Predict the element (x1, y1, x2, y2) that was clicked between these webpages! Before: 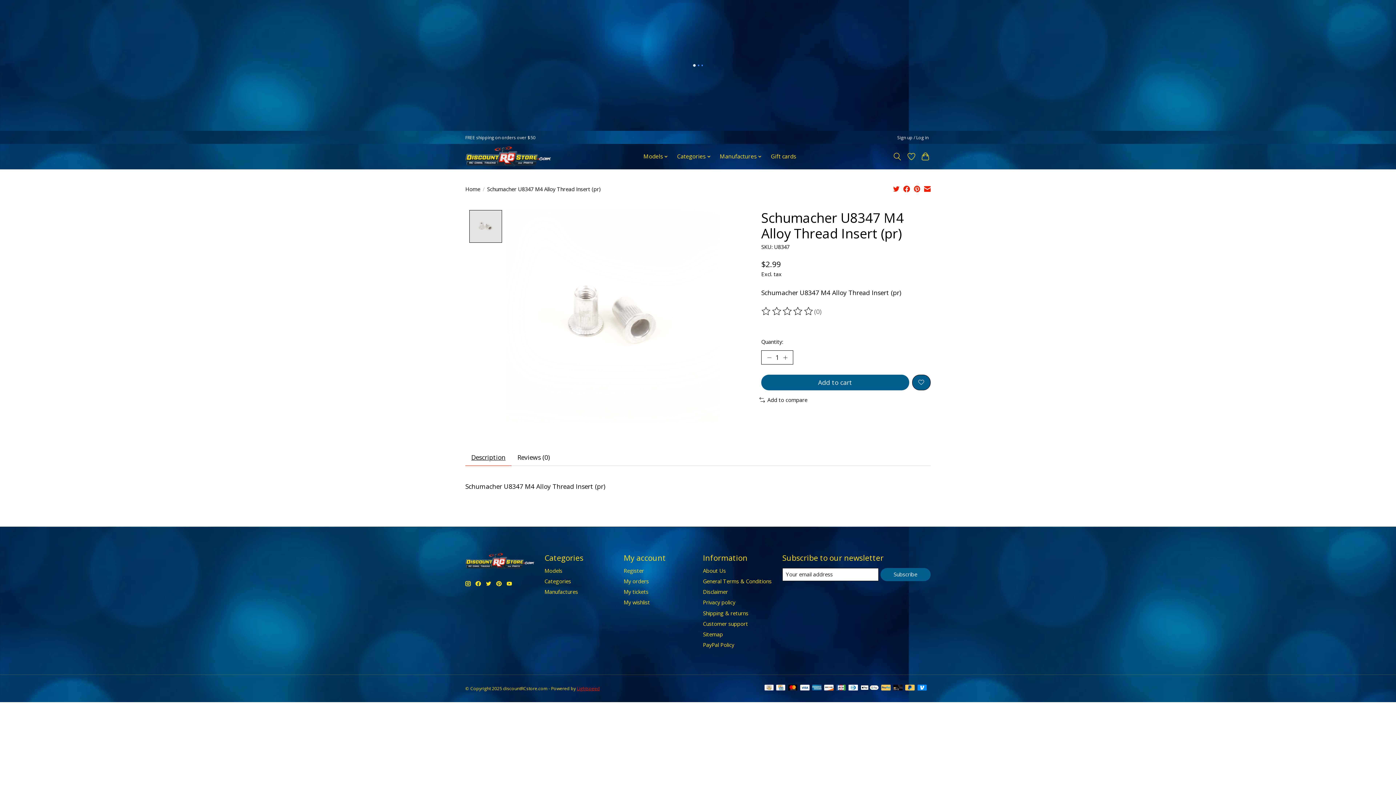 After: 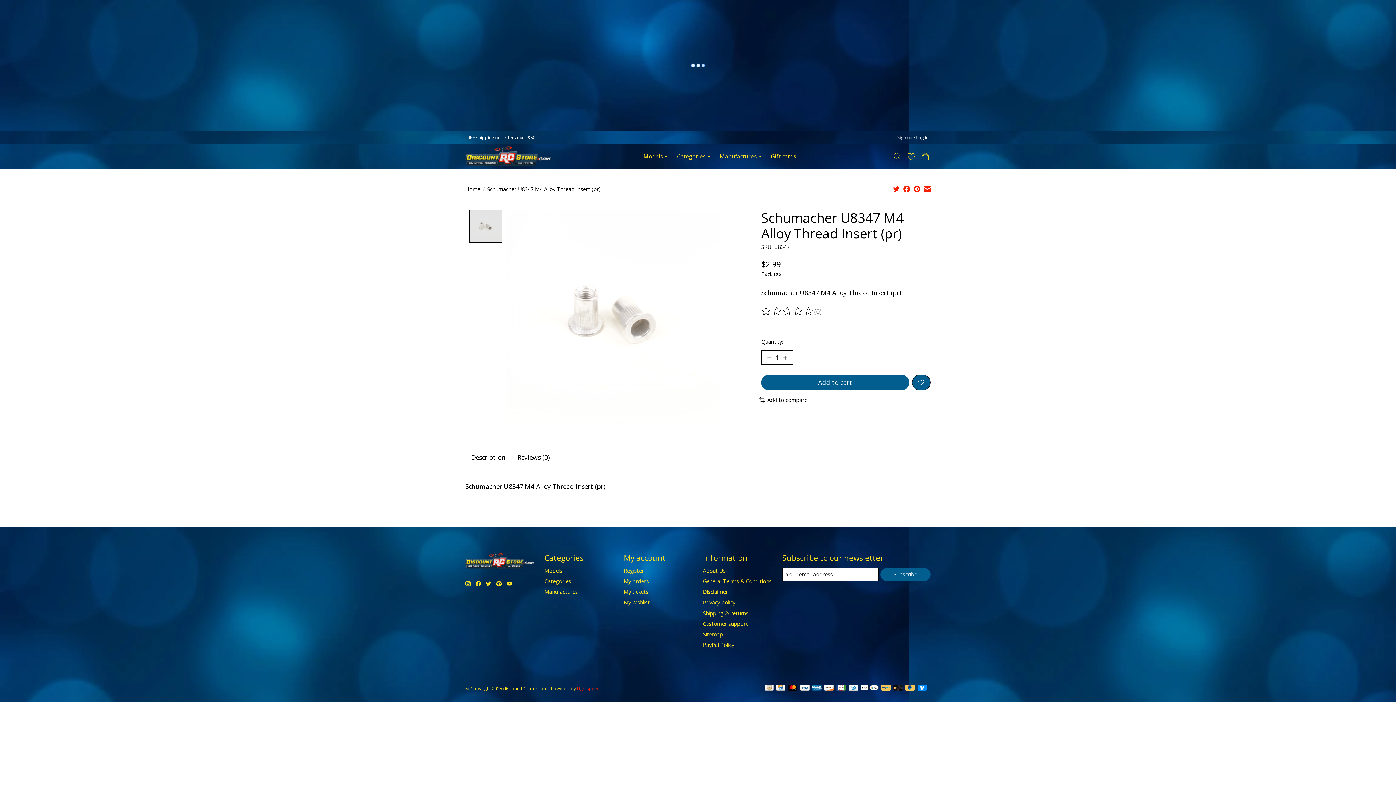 Action: bbox: (914, 185, 920, 194)